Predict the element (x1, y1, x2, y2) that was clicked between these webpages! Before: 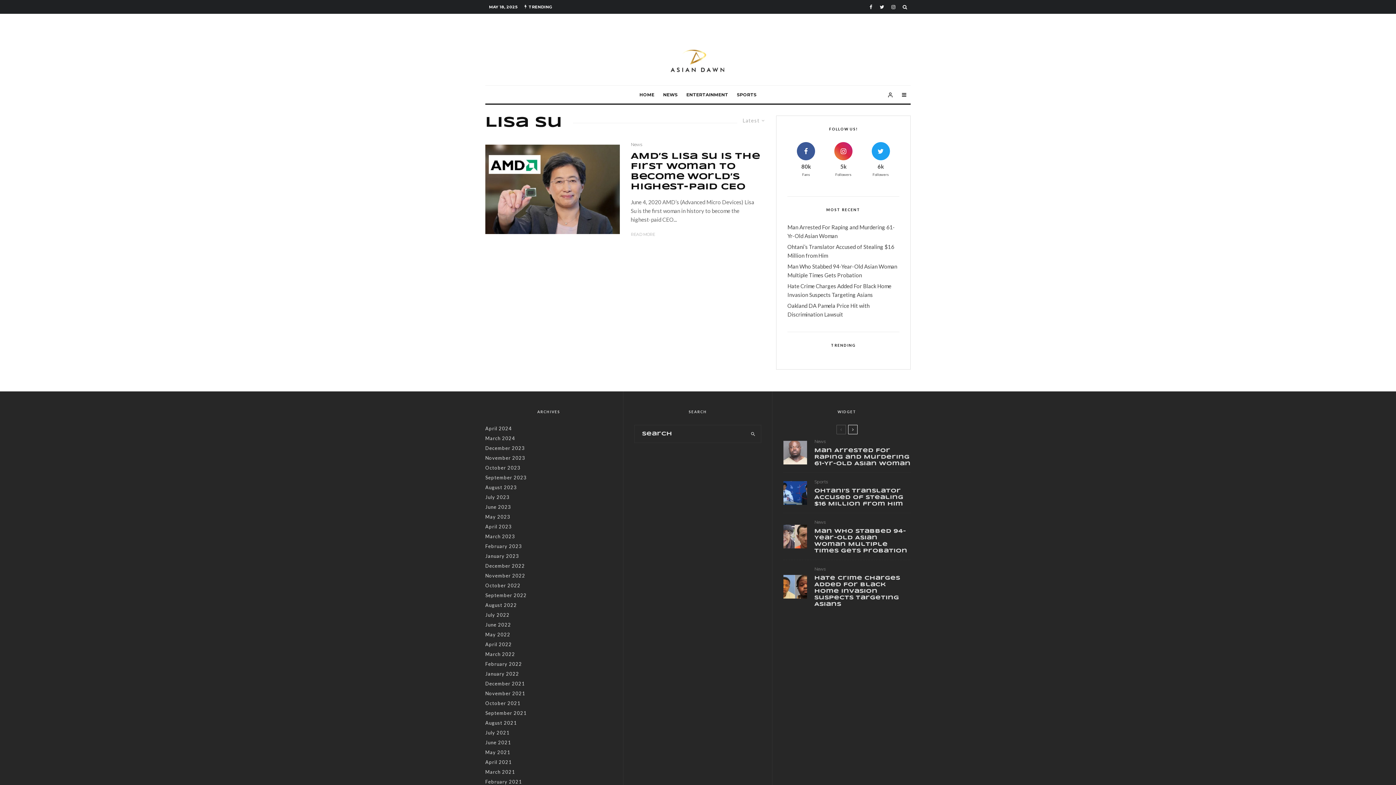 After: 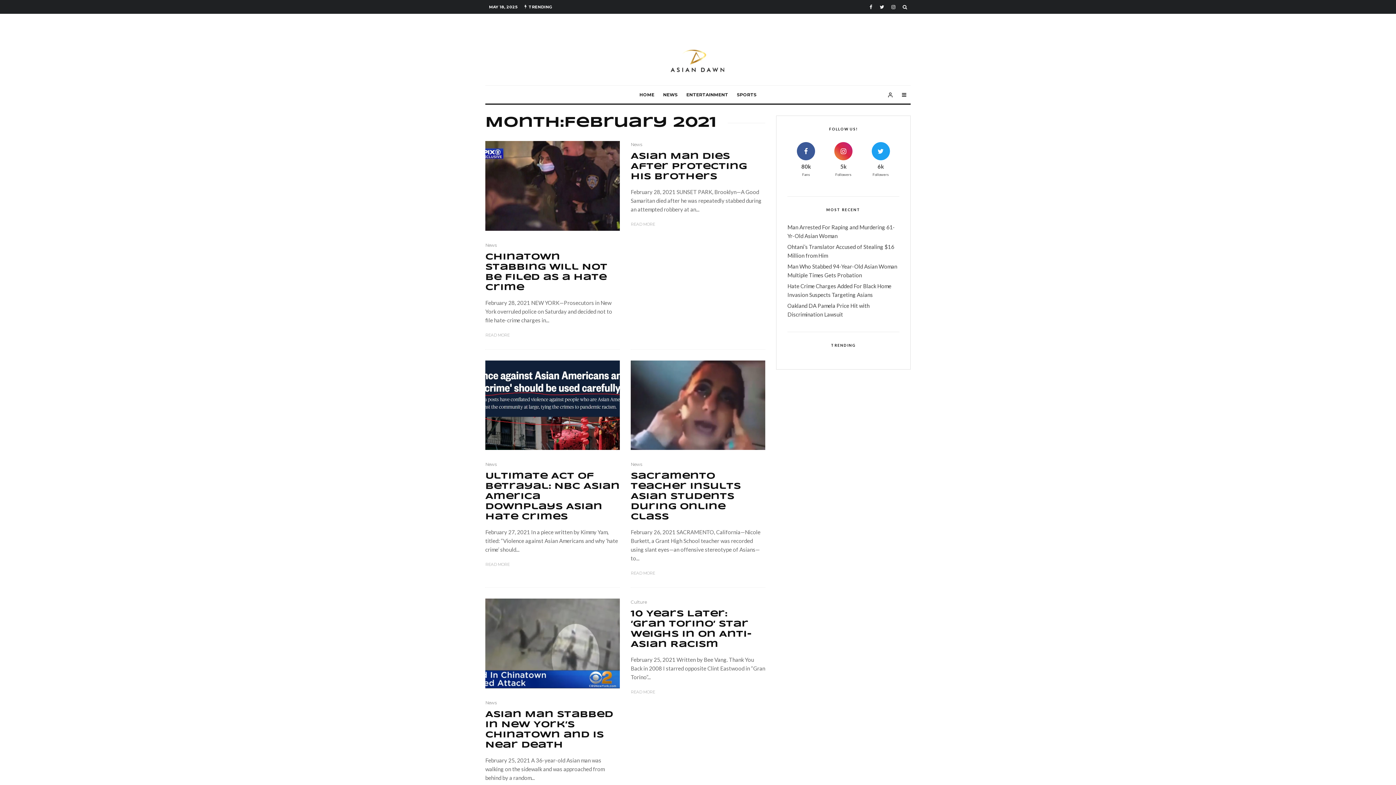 Action: bbox: (485, 779, 522, 785) label: February 2021